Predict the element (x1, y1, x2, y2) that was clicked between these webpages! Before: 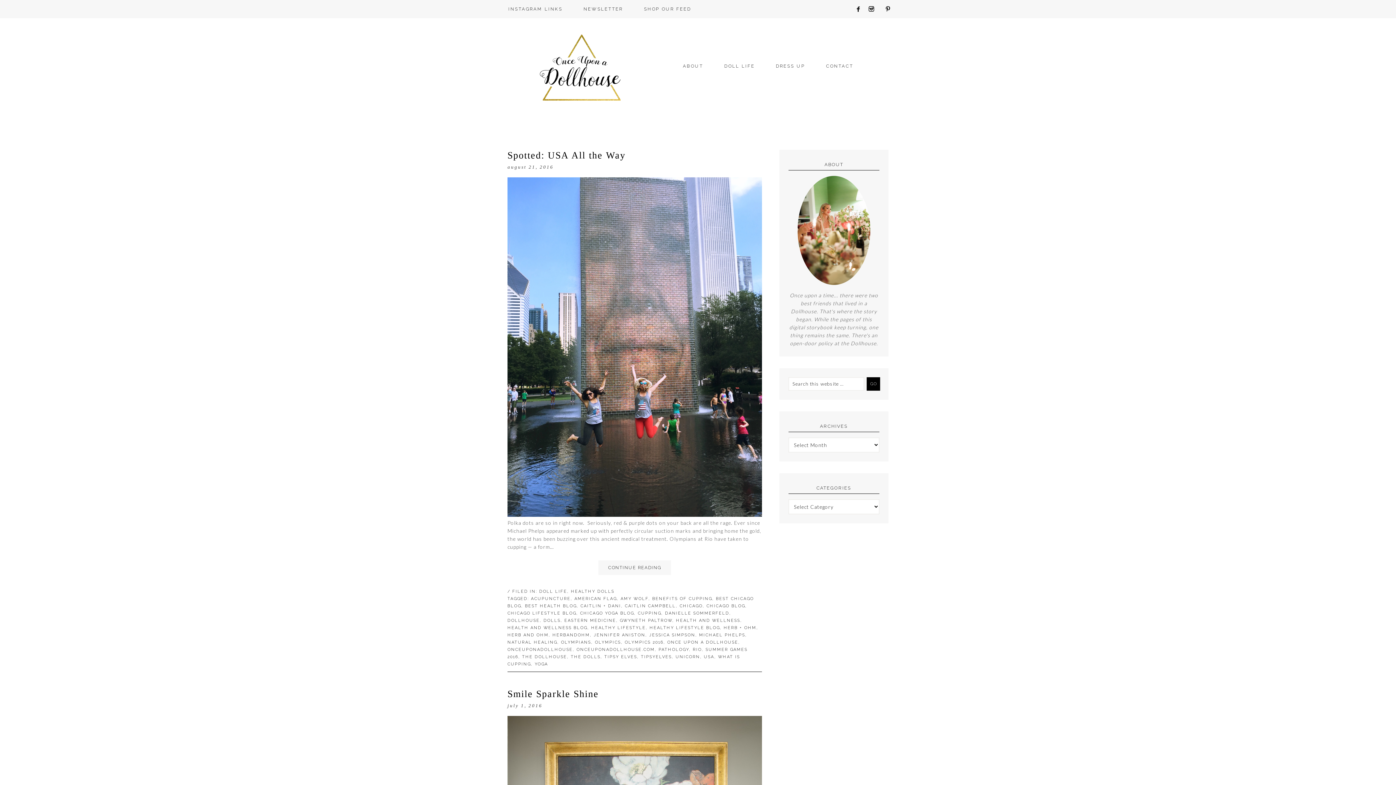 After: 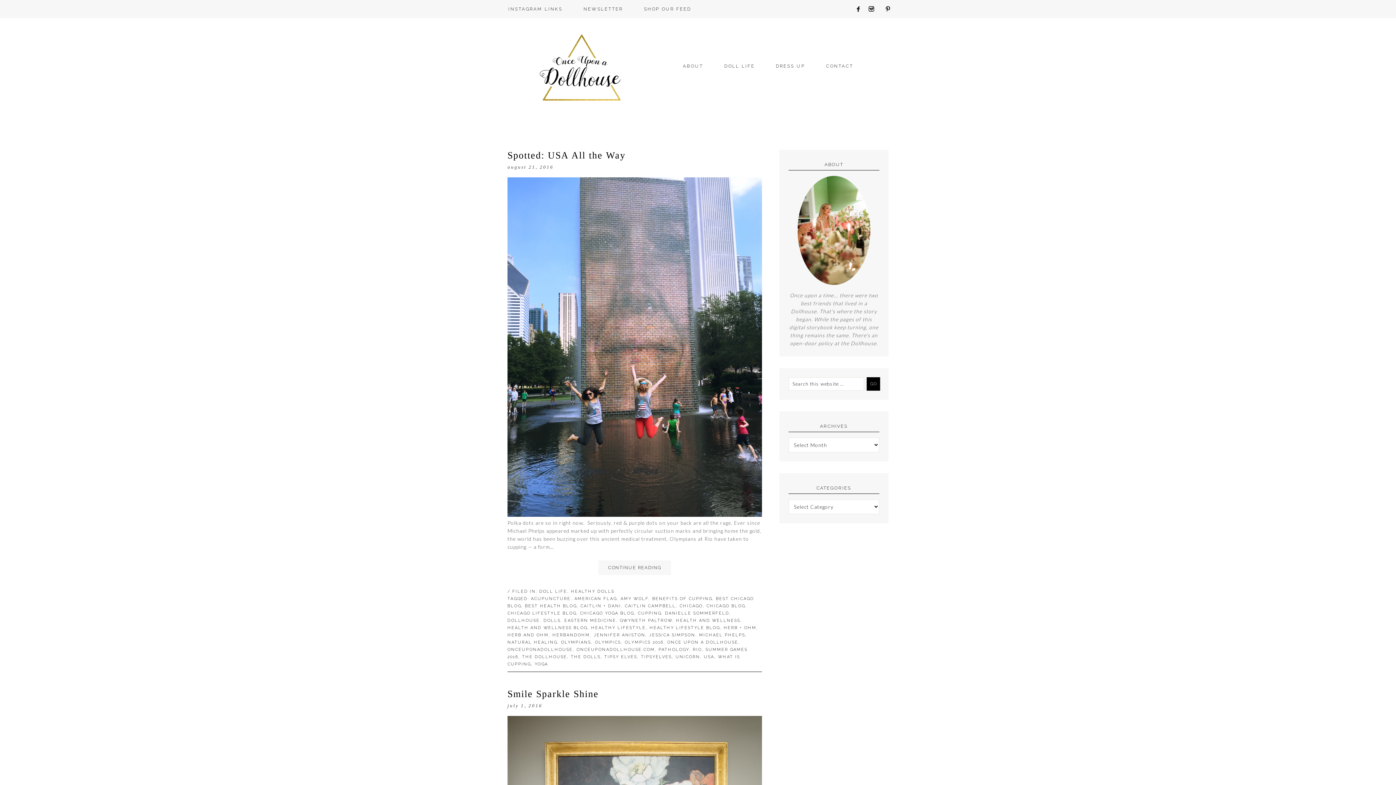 Action: bbox: (649, 625, 720, 630) label: HEALTHY LIFESTYLE BLOG